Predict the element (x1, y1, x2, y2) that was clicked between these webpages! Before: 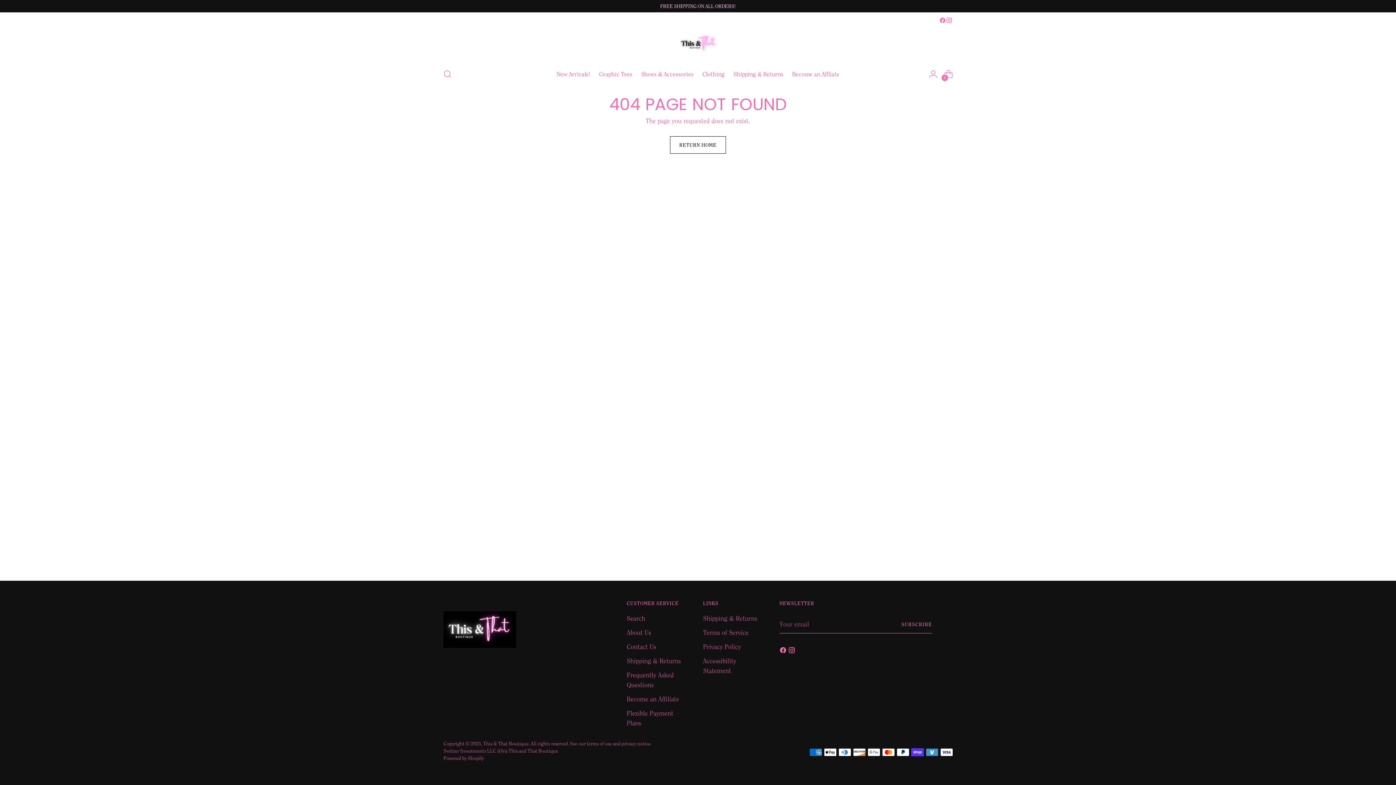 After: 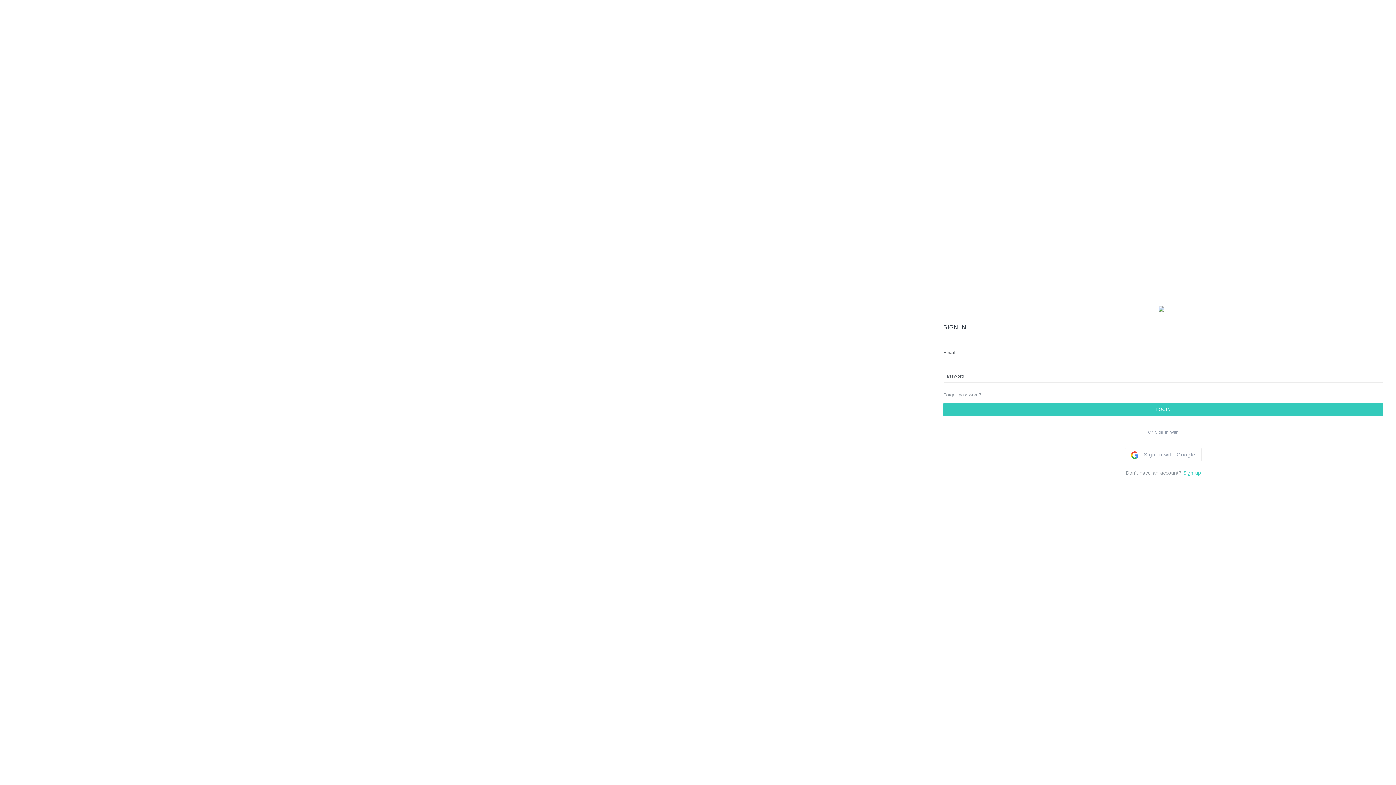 Action: label: Become an Affiliate bbox: (626, 695, 679, 703)